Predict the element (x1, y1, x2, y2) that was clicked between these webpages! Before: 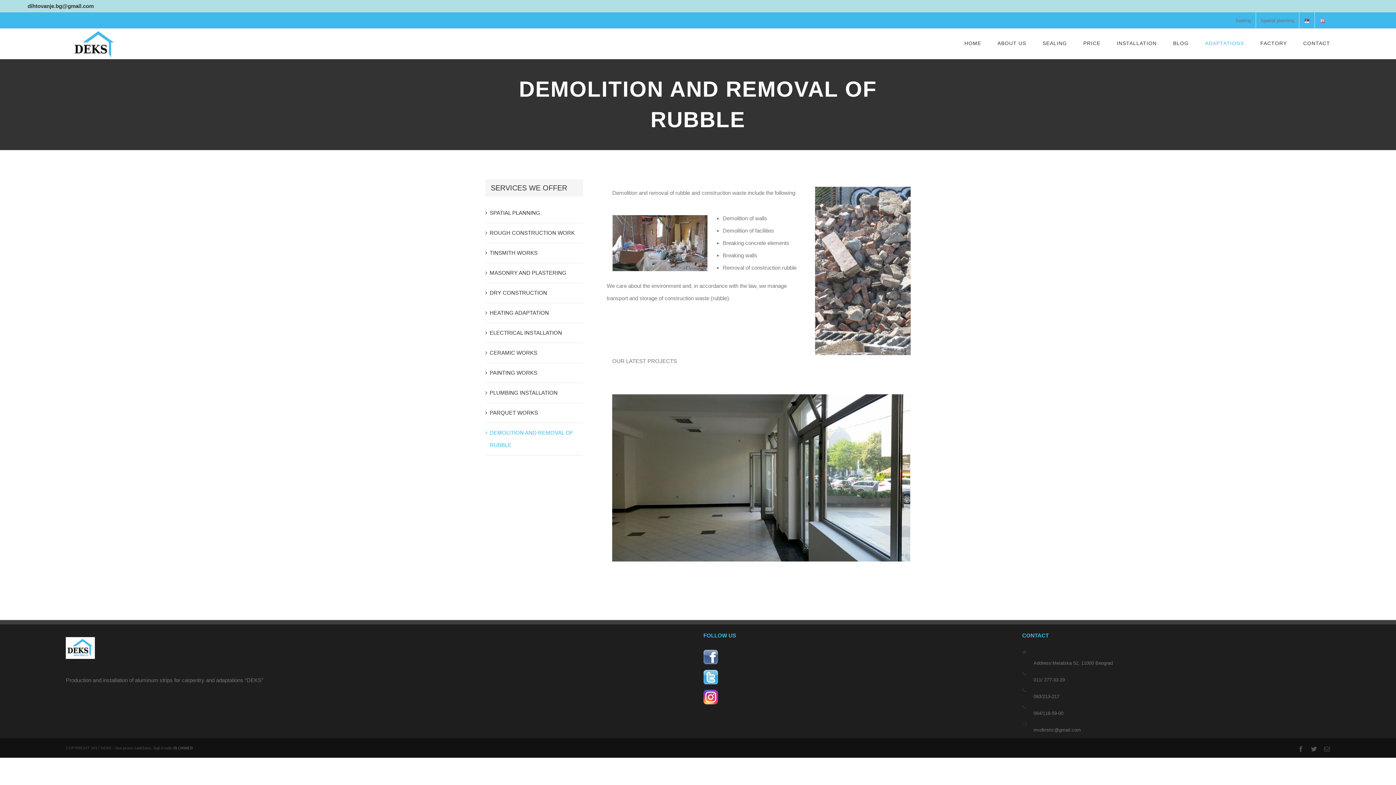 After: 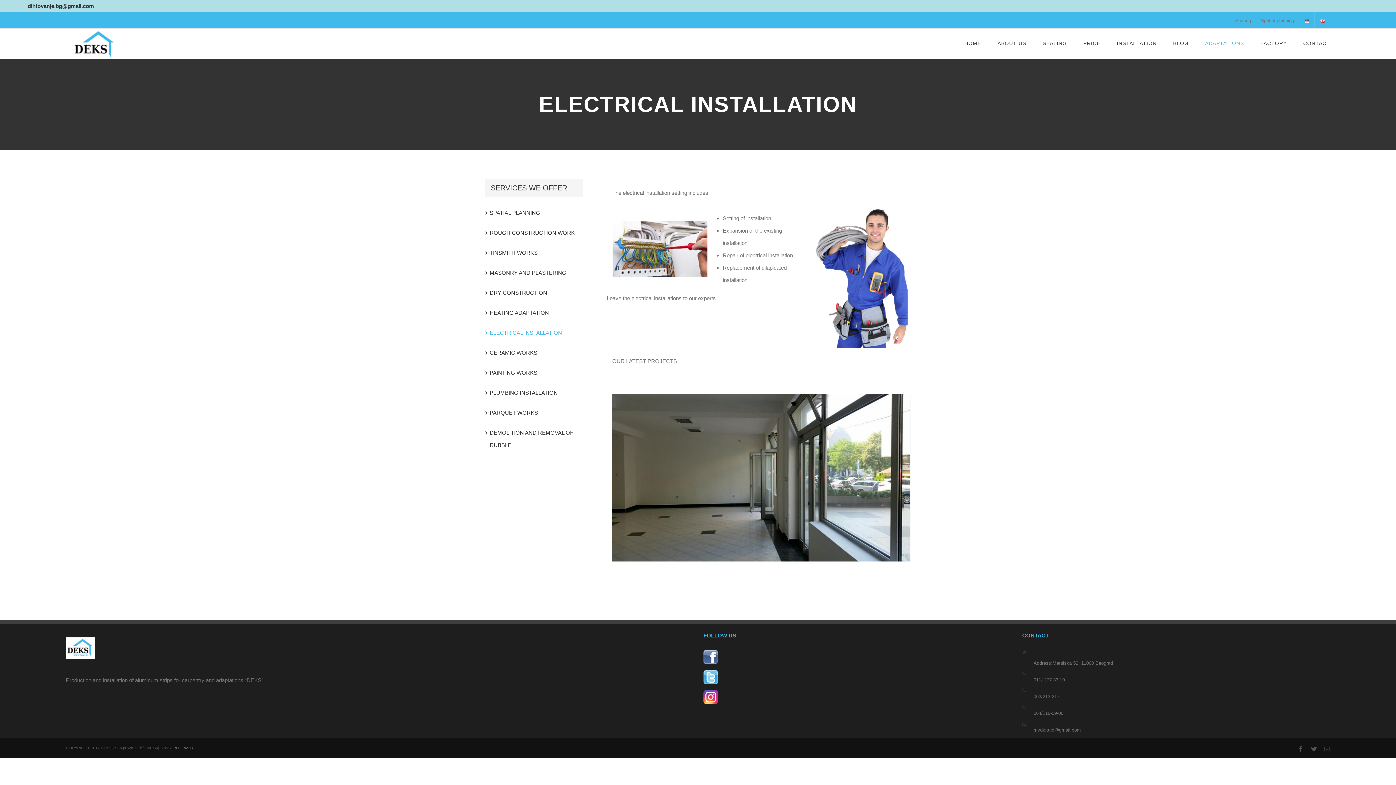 Action: bbox: (489, 329, 562, 336) label: ELECTRICAL INSTALLATION